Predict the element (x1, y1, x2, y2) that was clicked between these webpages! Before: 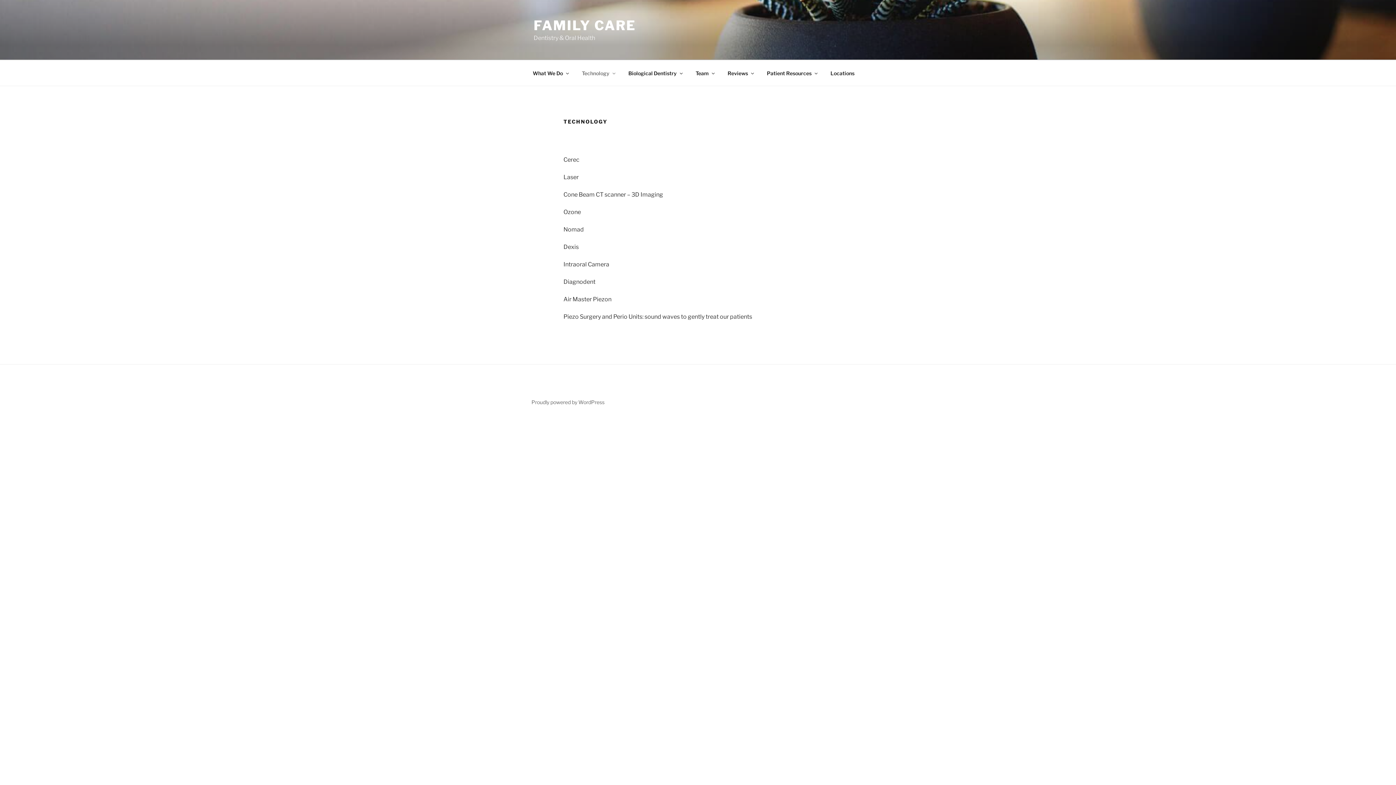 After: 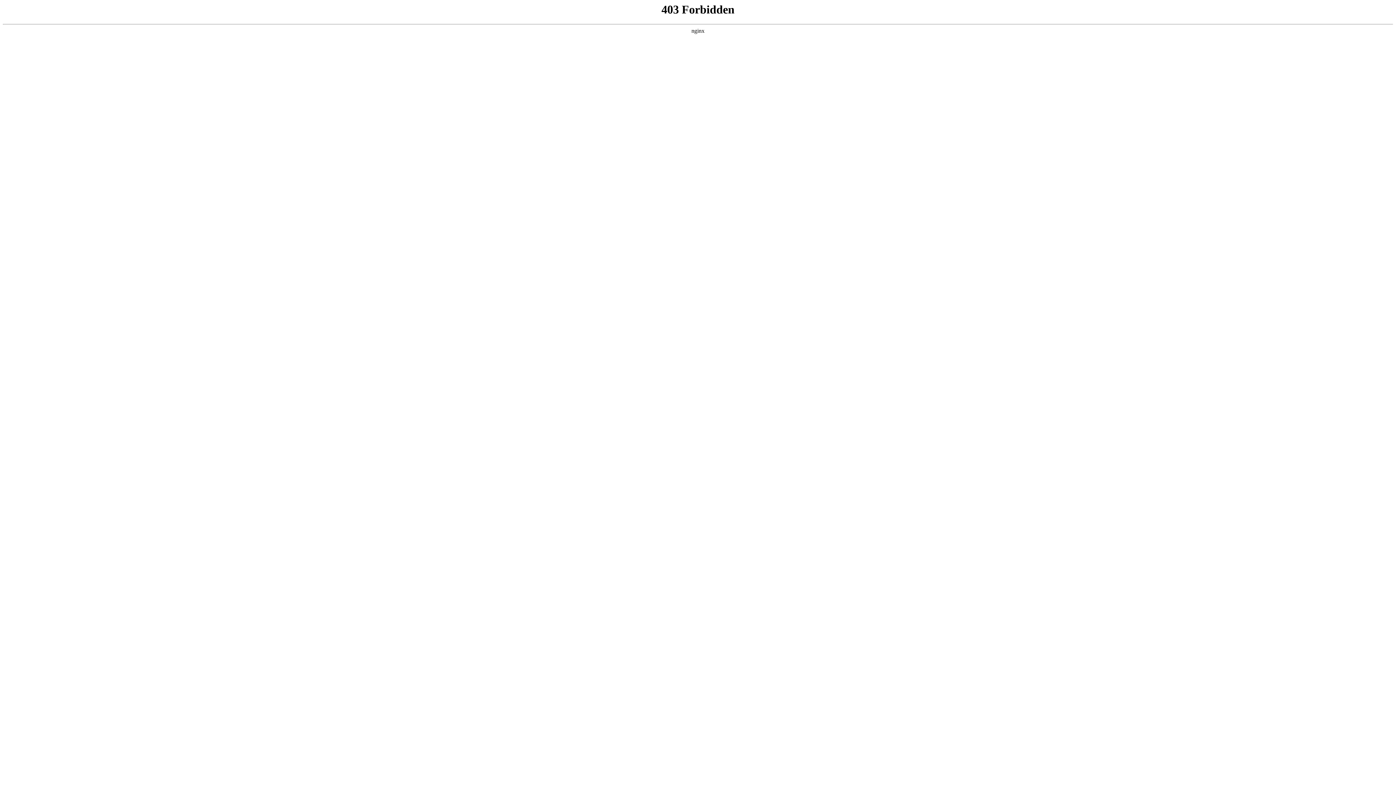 Action: bbox: (531, 399, 604, 405) label: Proudly powered by WordPress